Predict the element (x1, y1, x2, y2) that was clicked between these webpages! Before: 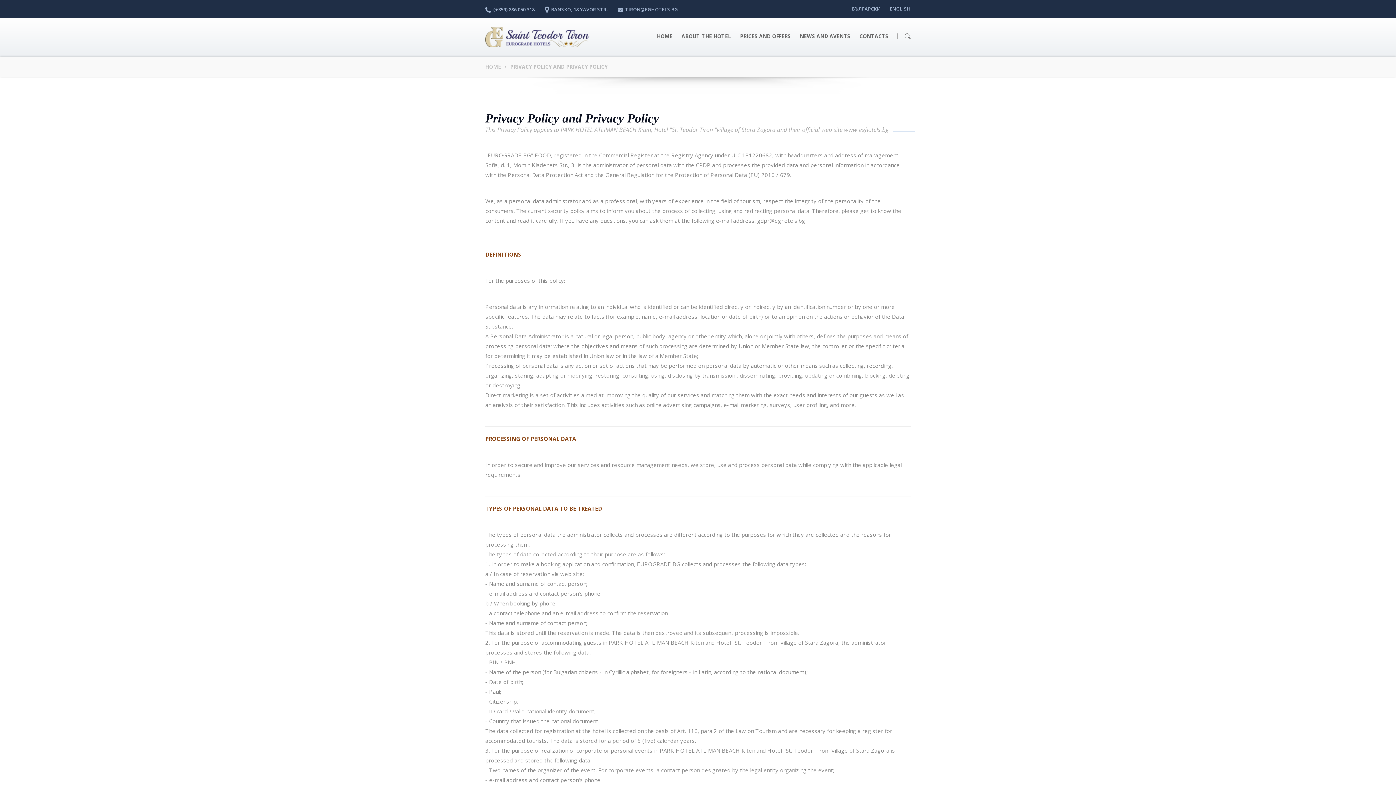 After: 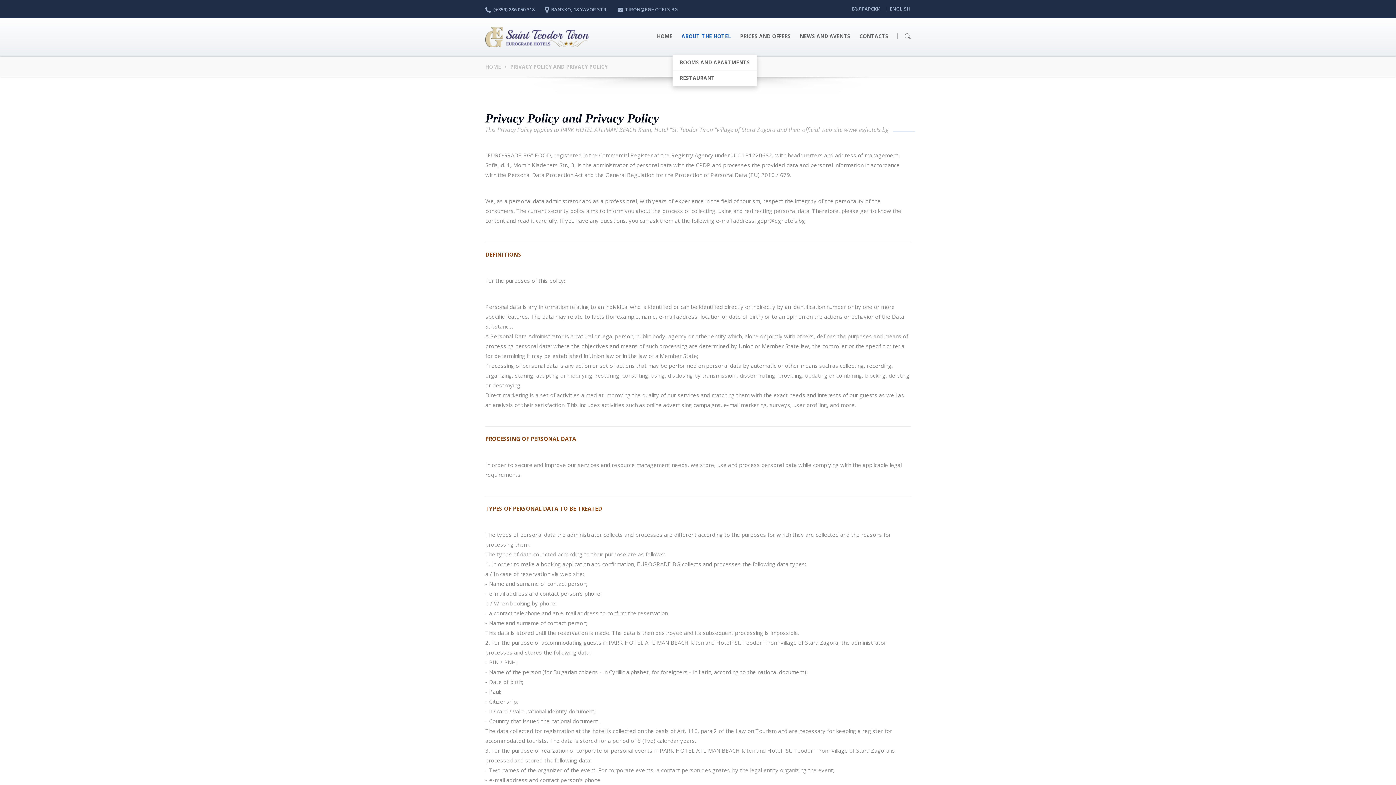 Action: bbox: (672, 23, 731, 49) label: ABOUT THE HOTEL